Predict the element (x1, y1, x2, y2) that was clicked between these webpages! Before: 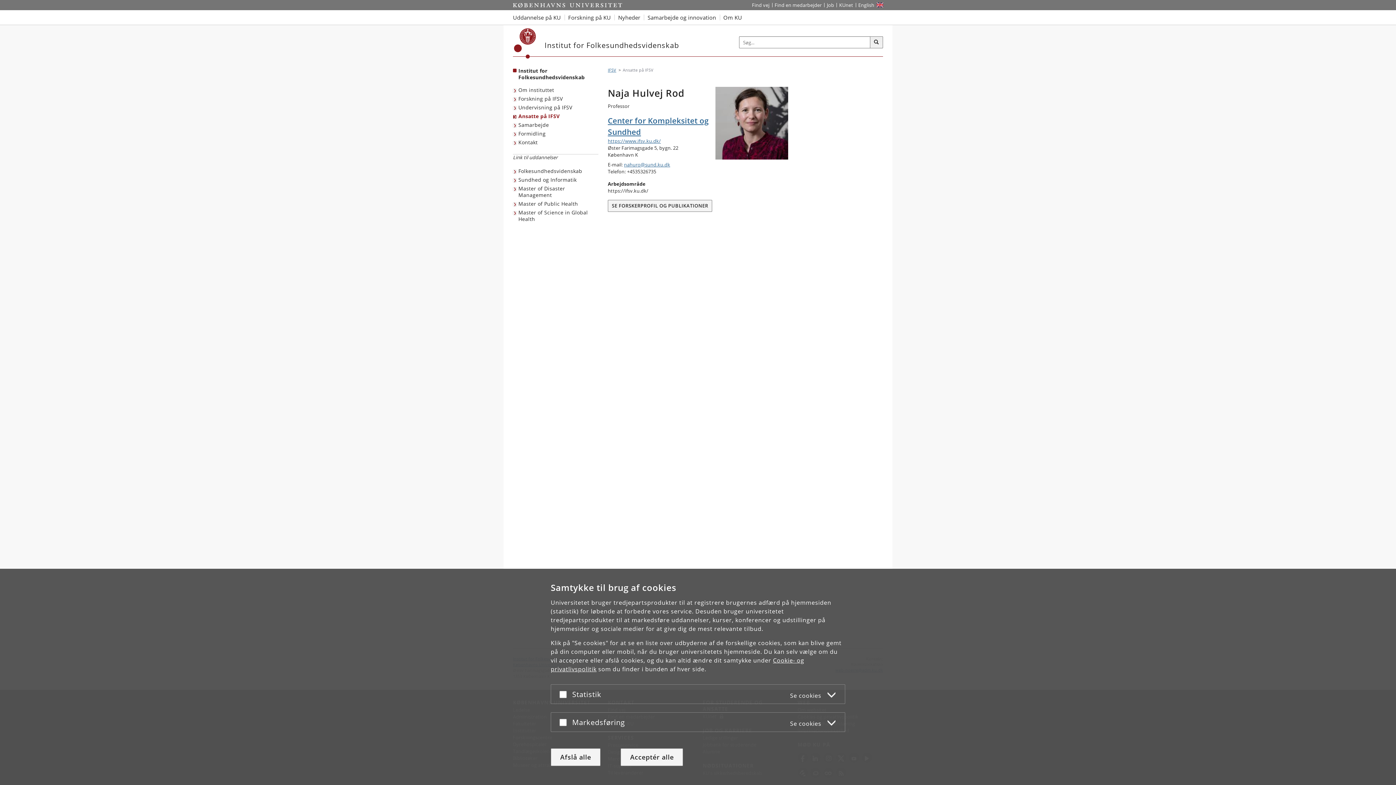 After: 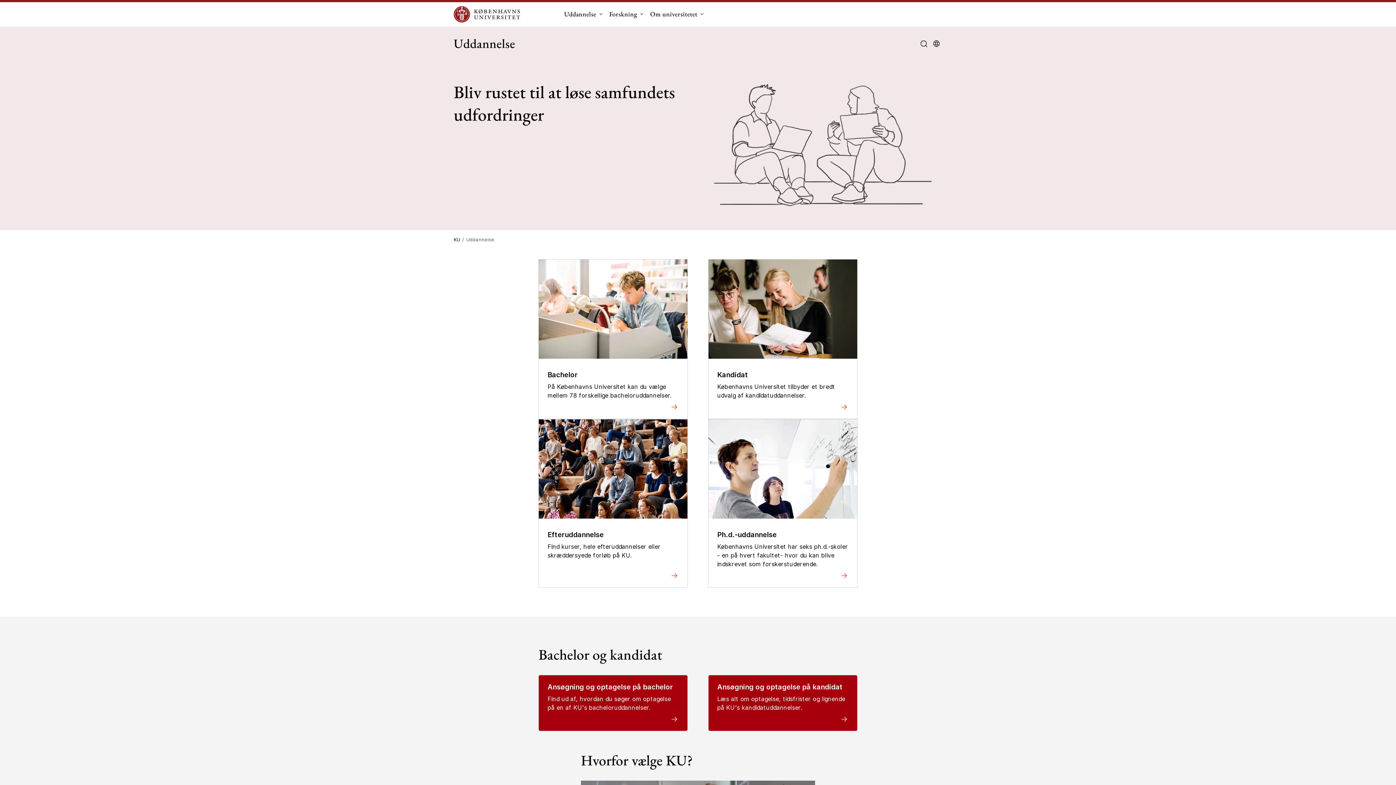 Action: label: Uddannelse på KU bbox: (513, 10, 564, 24)